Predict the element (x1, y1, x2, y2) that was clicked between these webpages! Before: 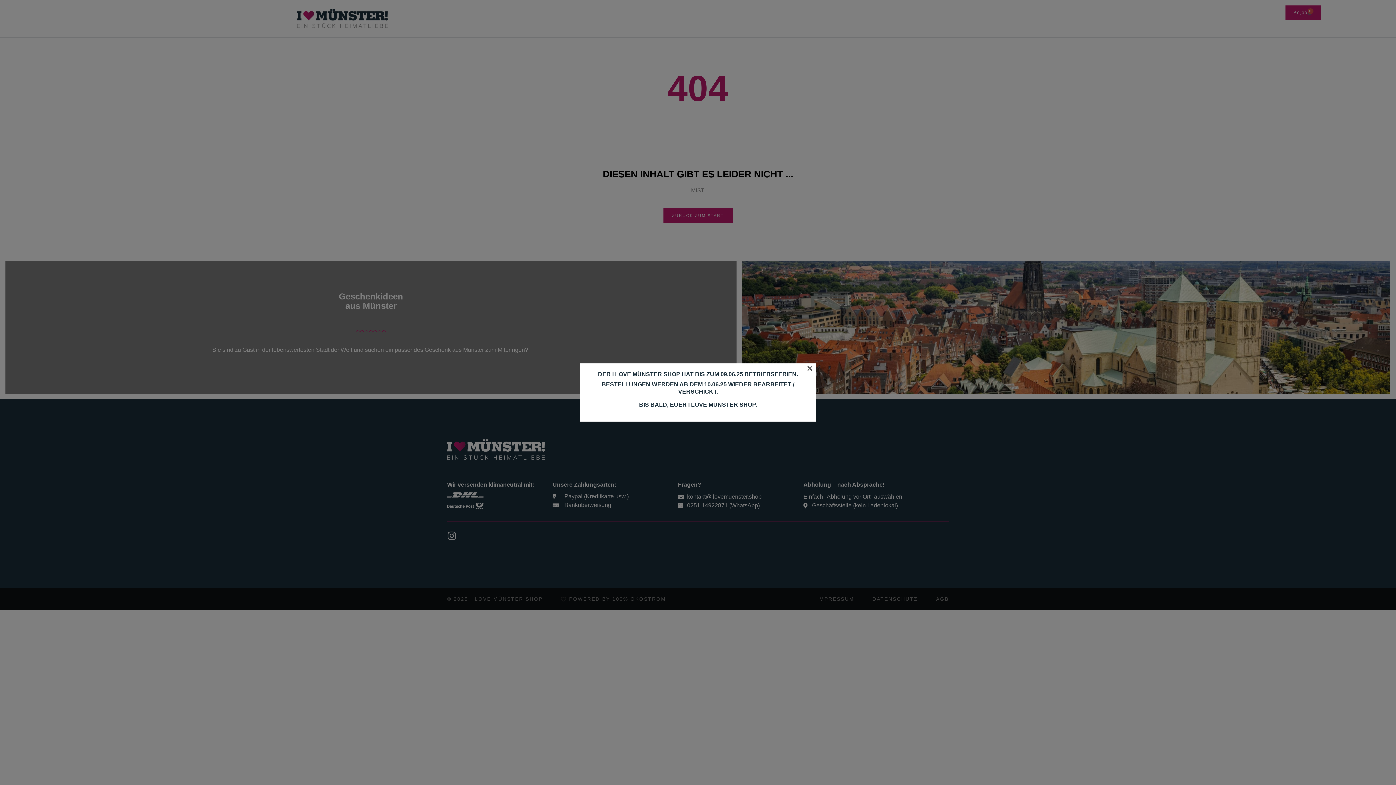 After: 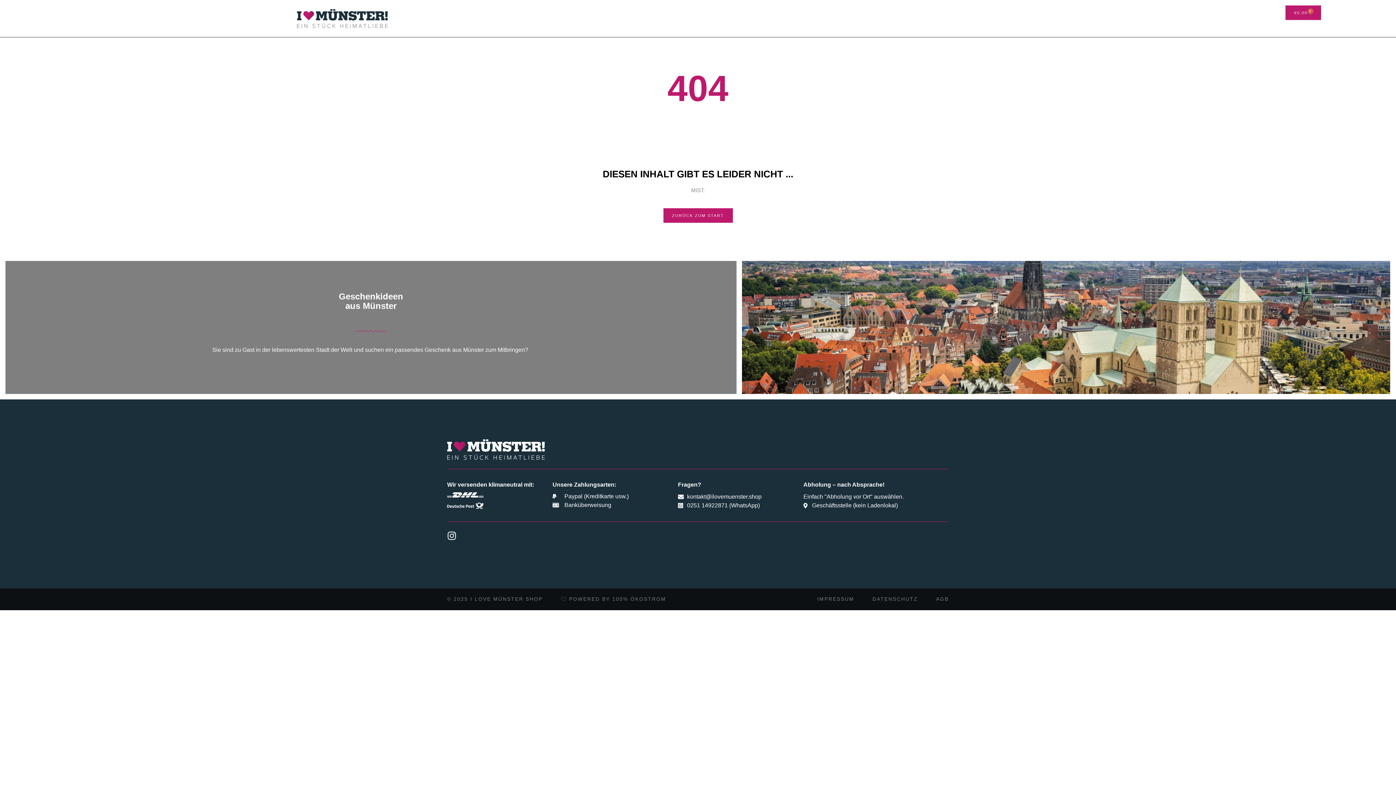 Action: label: × bbox: (806, 365, 813, 370)